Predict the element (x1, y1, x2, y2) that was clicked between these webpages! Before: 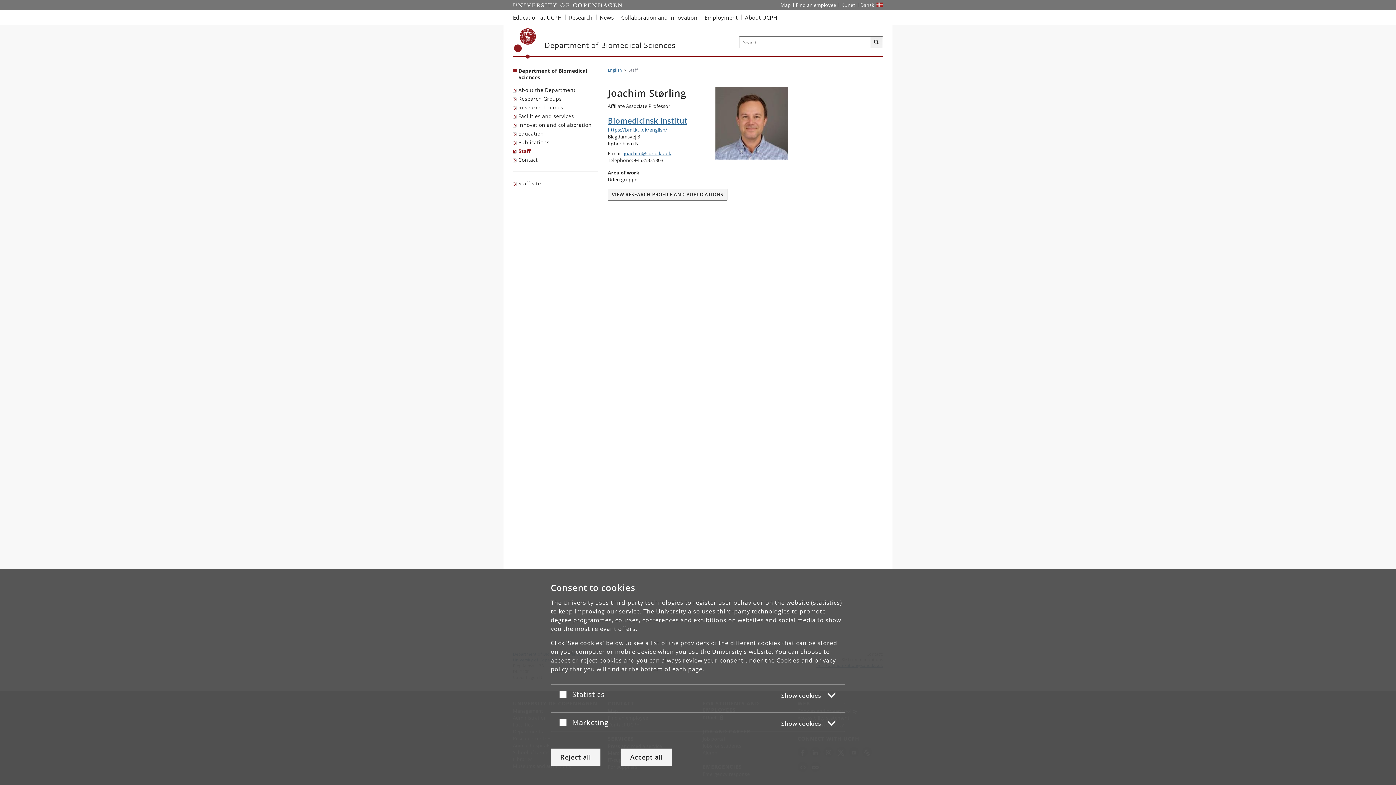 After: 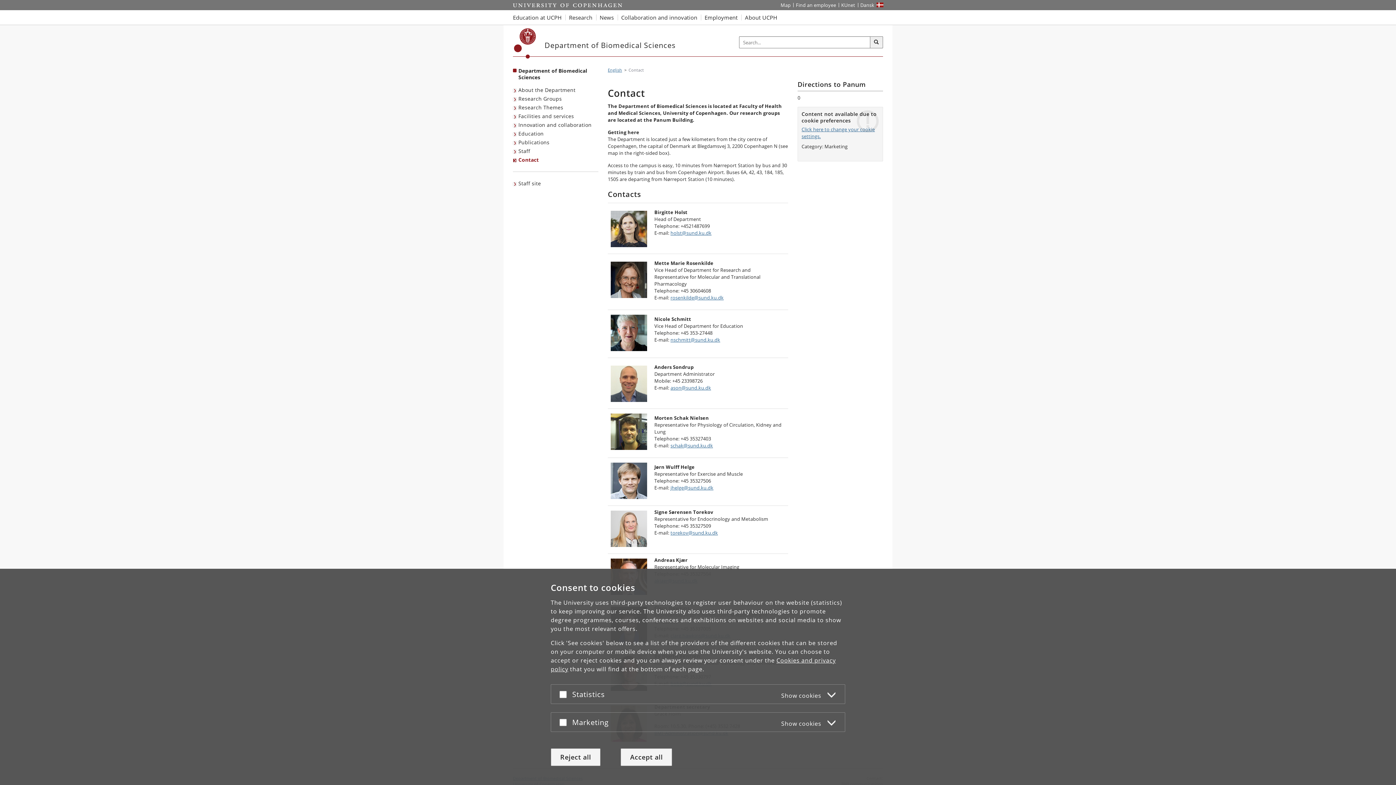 Action: label: Contact bbox: (513, 155, 539, 164)